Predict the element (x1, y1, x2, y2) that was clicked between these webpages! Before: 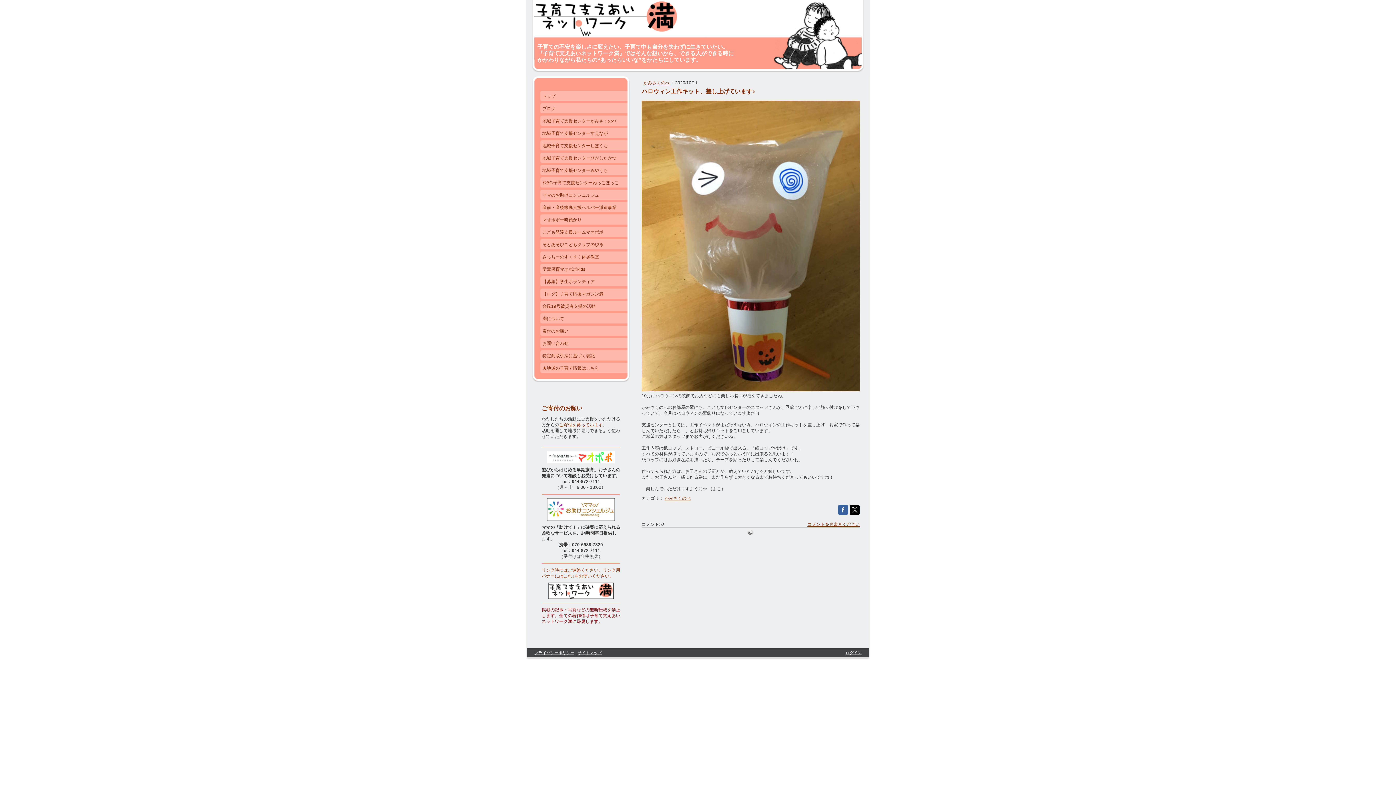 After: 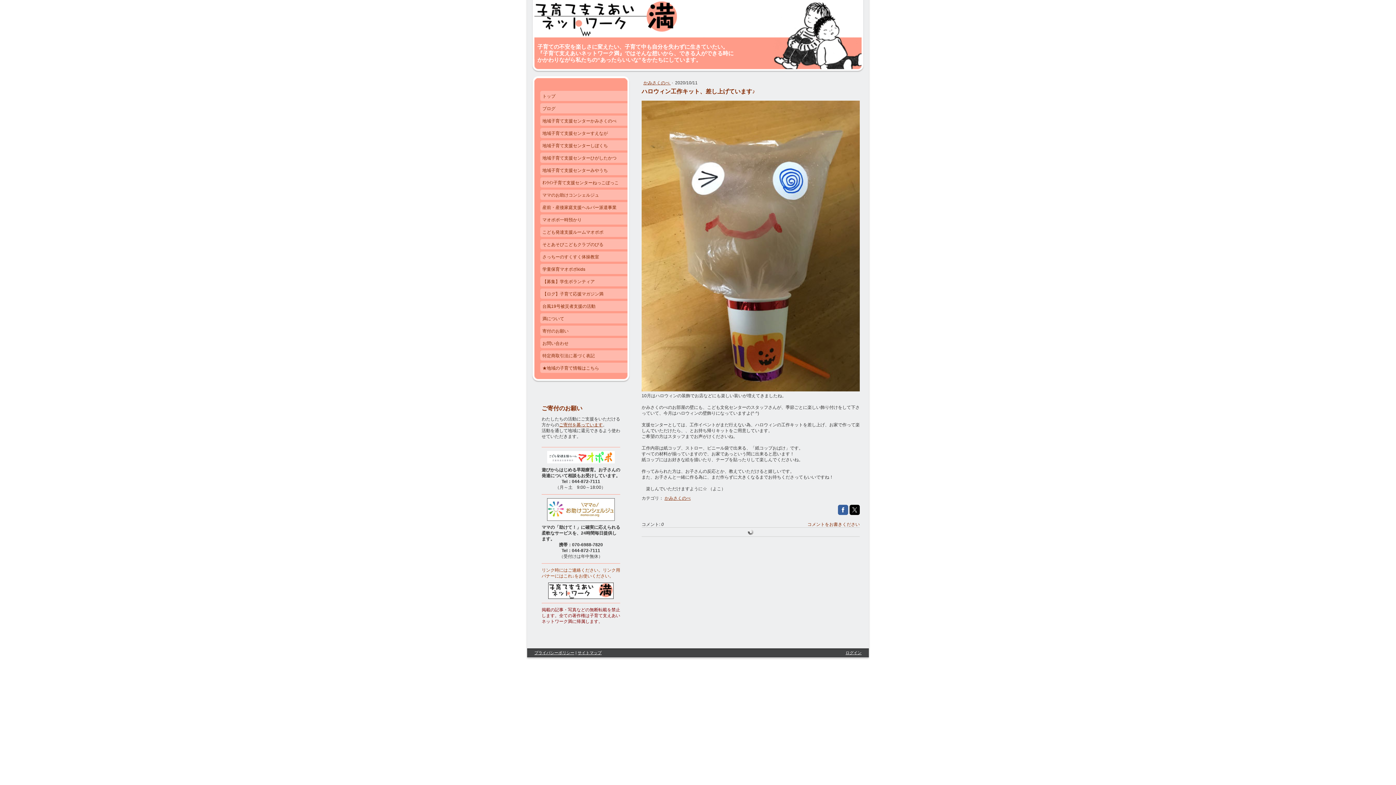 Action: label: コメントをお書きください bbox: (807, 522, 860, 527)